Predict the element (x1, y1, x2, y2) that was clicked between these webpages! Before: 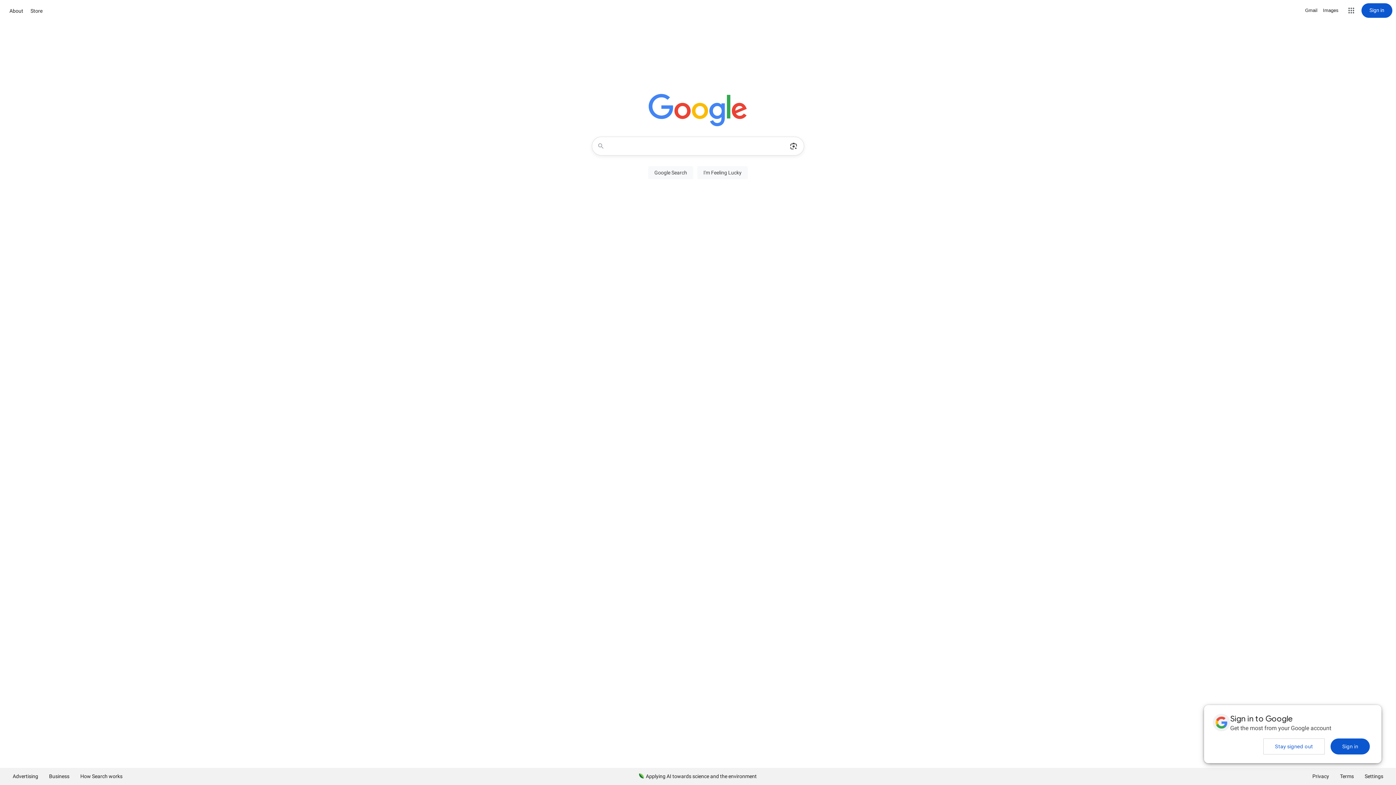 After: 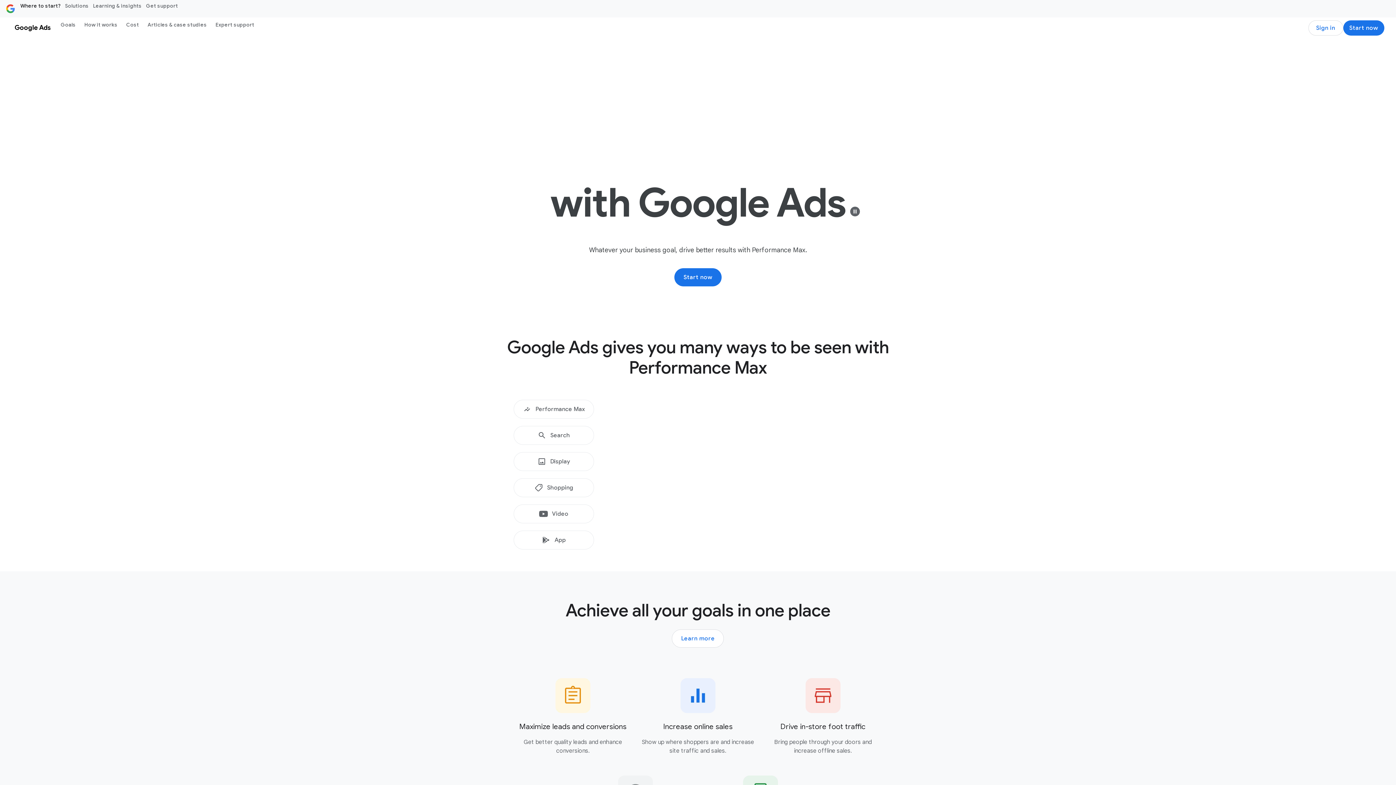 Action: label: Advertising bbox: (7, 768, 43, 785)